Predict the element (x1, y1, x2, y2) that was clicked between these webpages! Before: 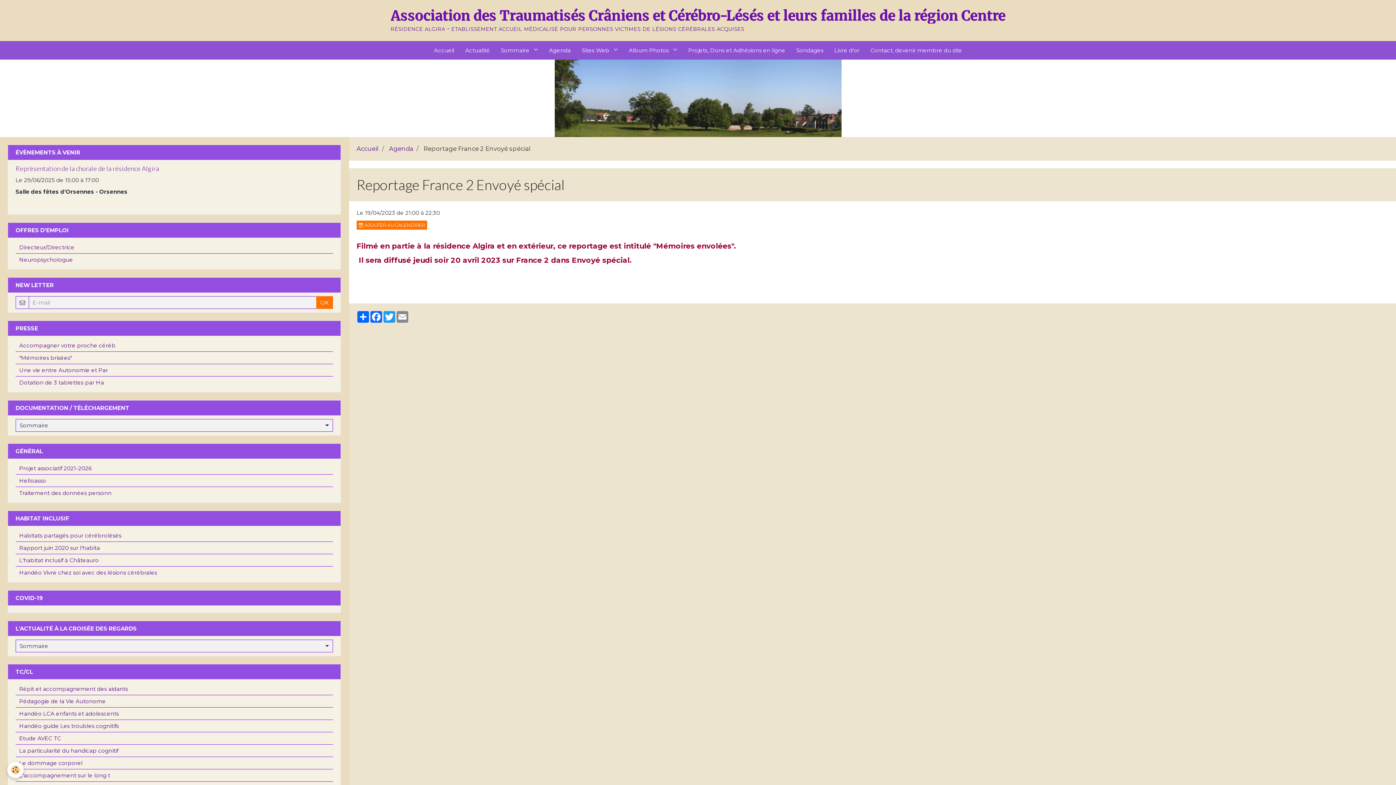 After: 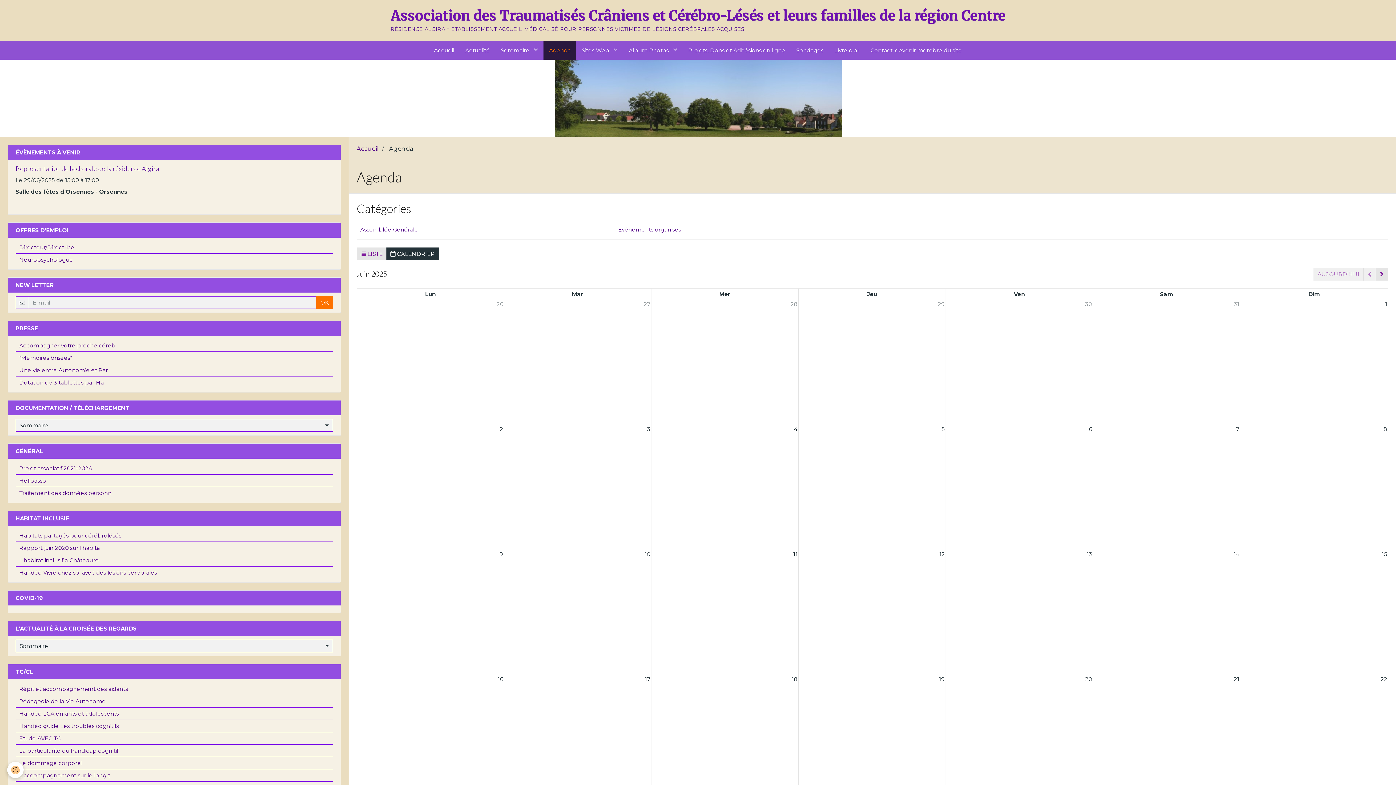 Action: label: Agenda bbox: (543, 41, 576, 59)